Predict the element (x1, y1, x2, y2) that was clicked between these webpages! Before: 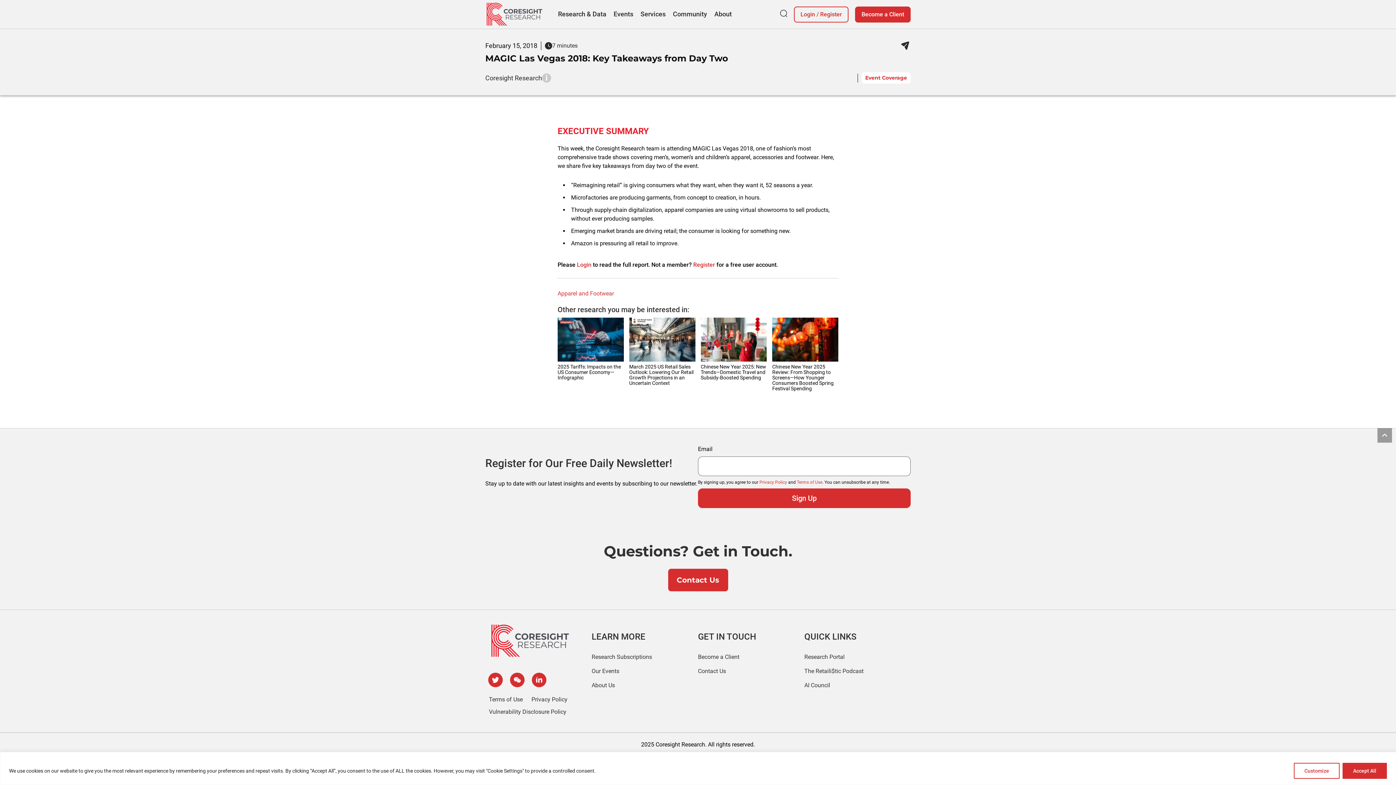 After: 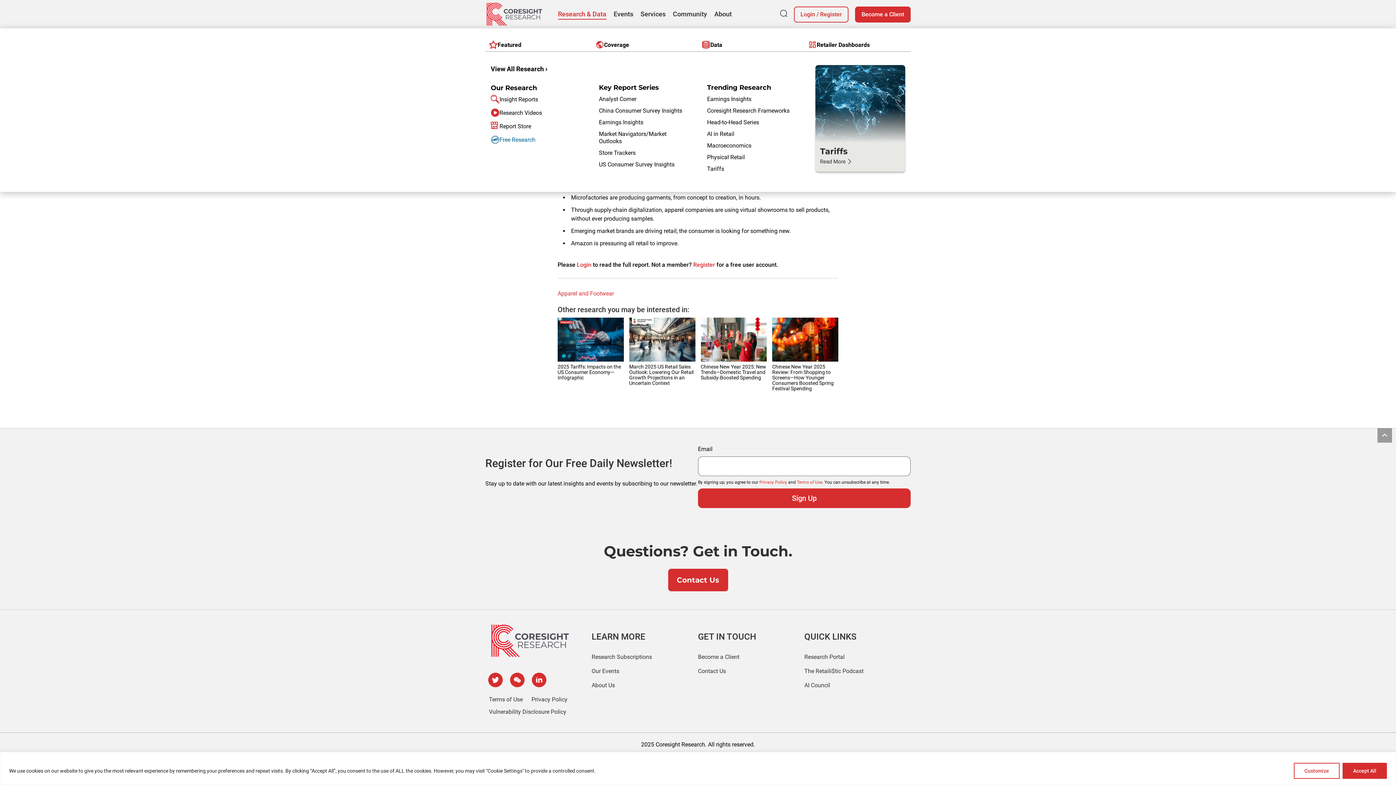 Action: label: Research & Data bbox: (558, 9, 606, 19)